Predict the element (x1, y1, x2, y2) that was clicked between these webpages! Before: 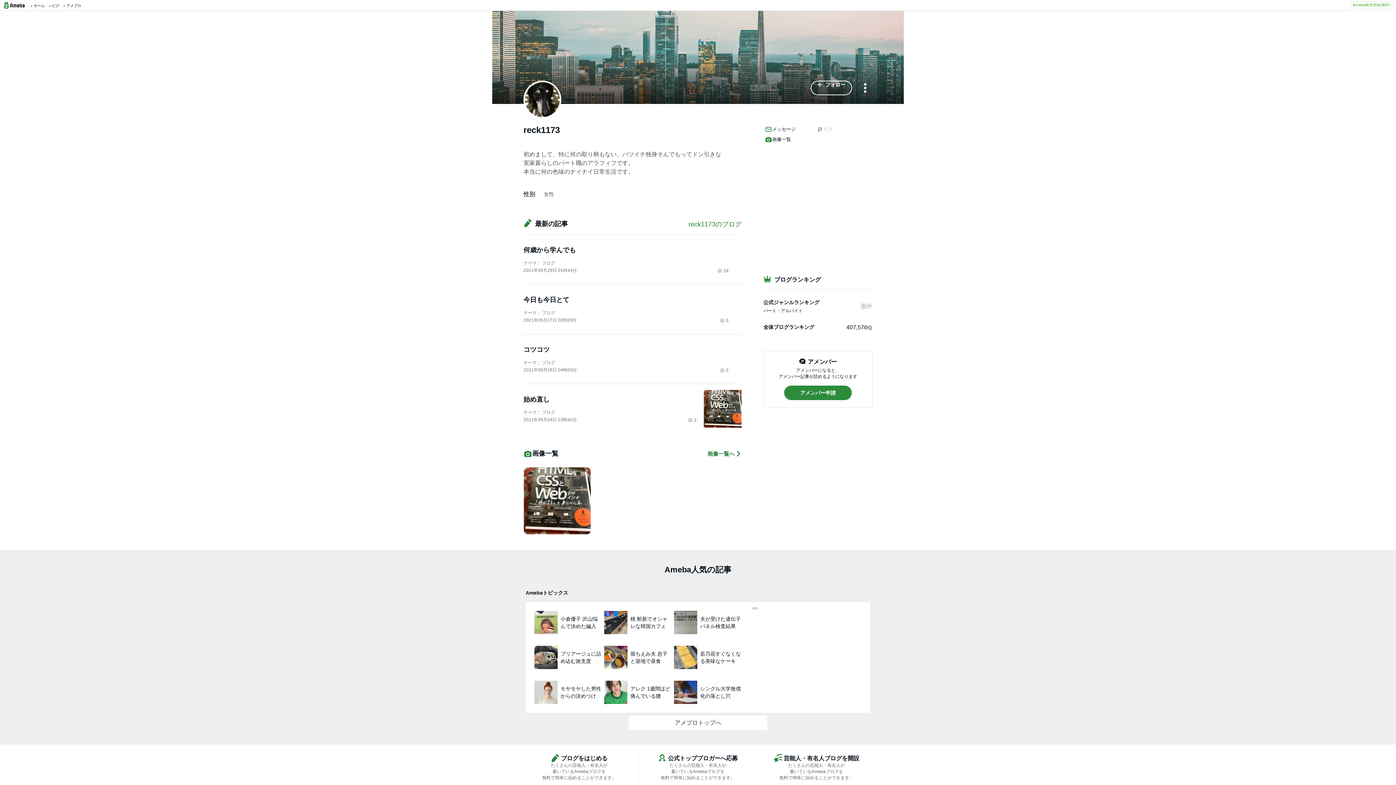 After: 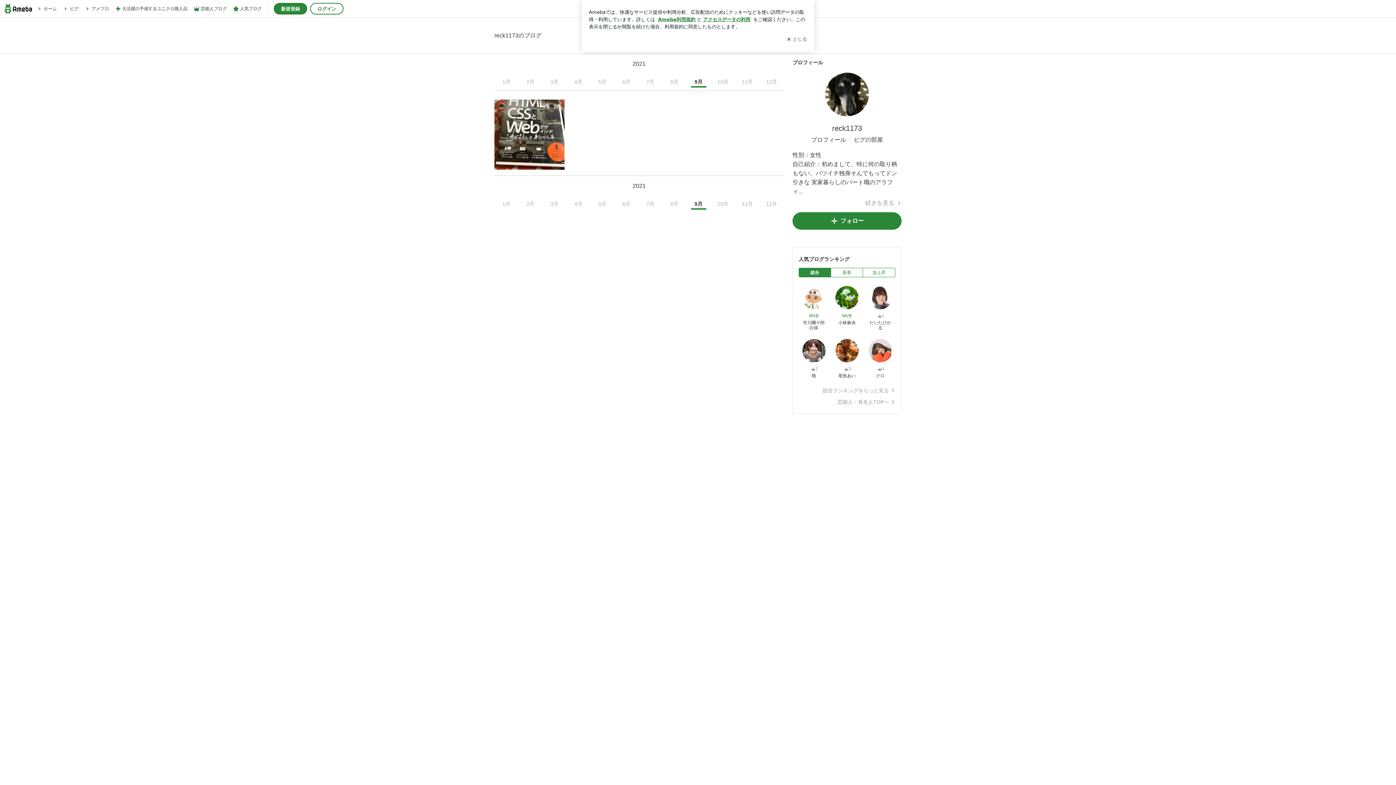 Action: label: 画像一覧へ bbox: (707, 449, 741, 458)